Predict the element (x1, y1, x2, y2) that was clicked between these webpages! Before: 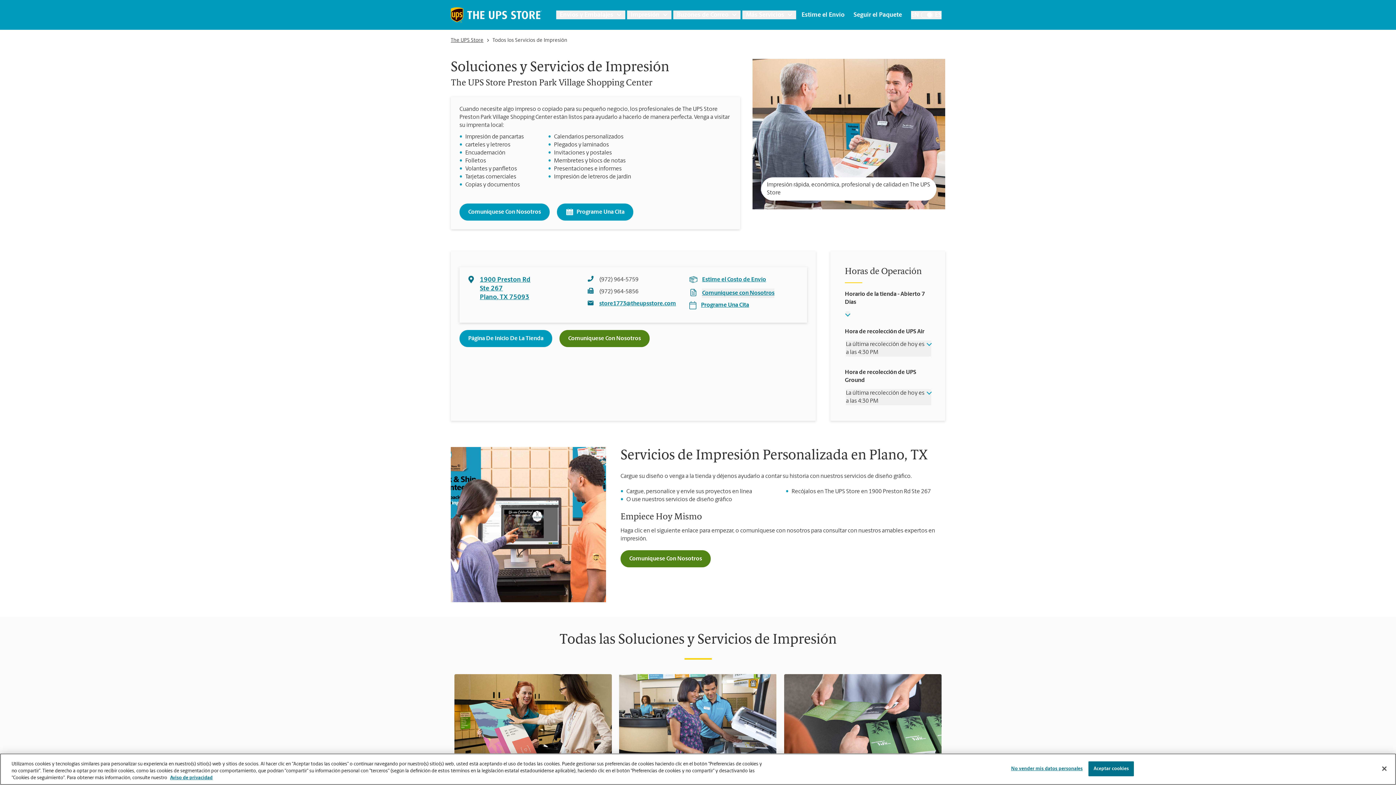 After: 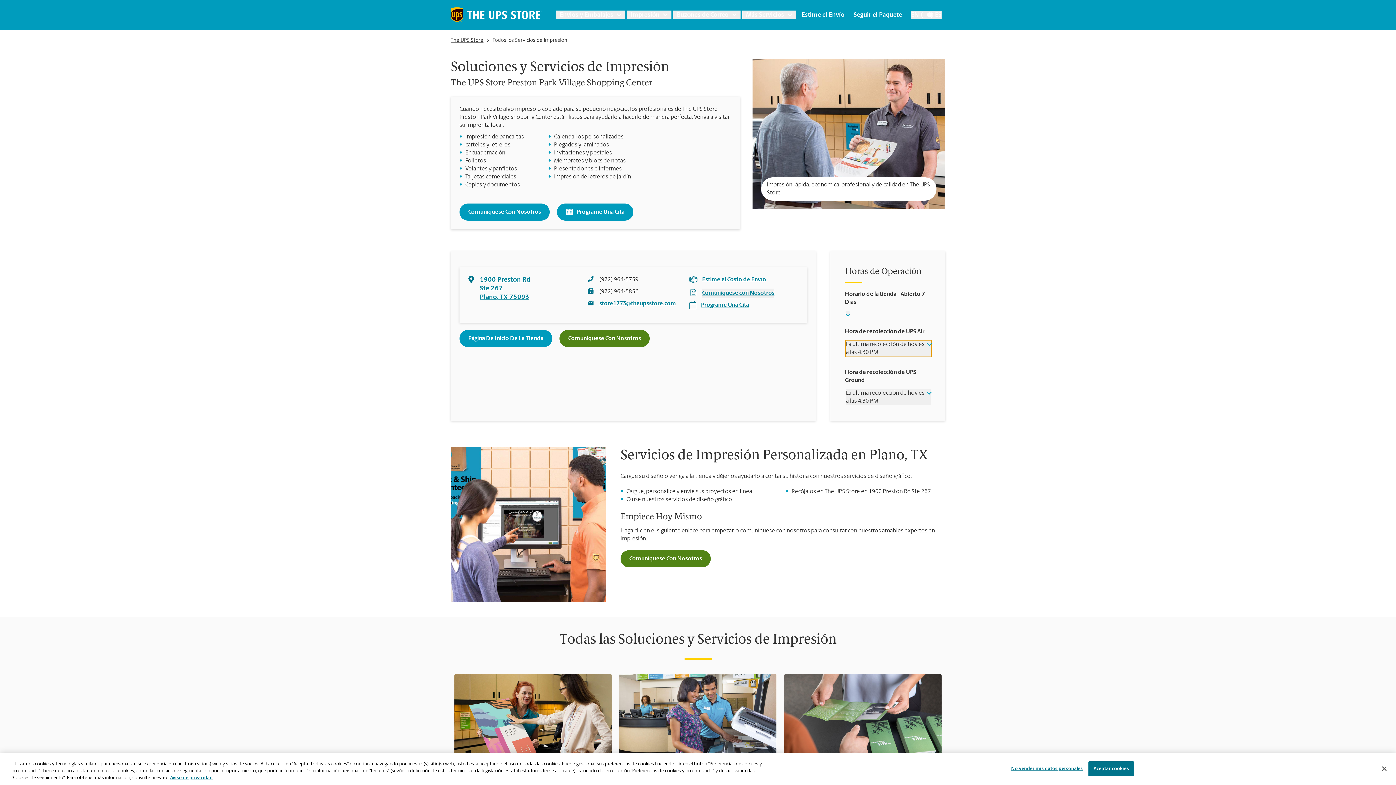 Action: bbox: (846, 340, 931, 356) label: La última recolección de hoy es a las 4:30 PM